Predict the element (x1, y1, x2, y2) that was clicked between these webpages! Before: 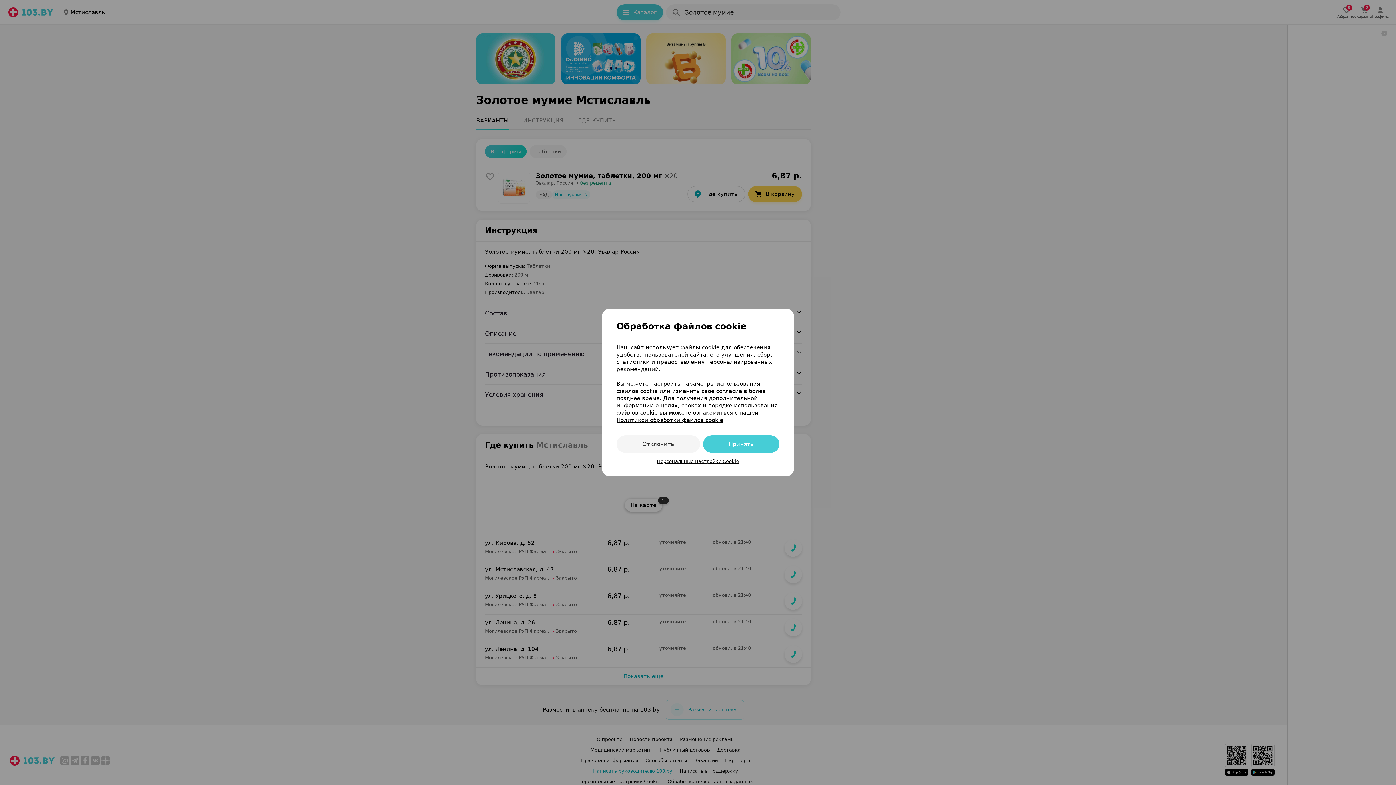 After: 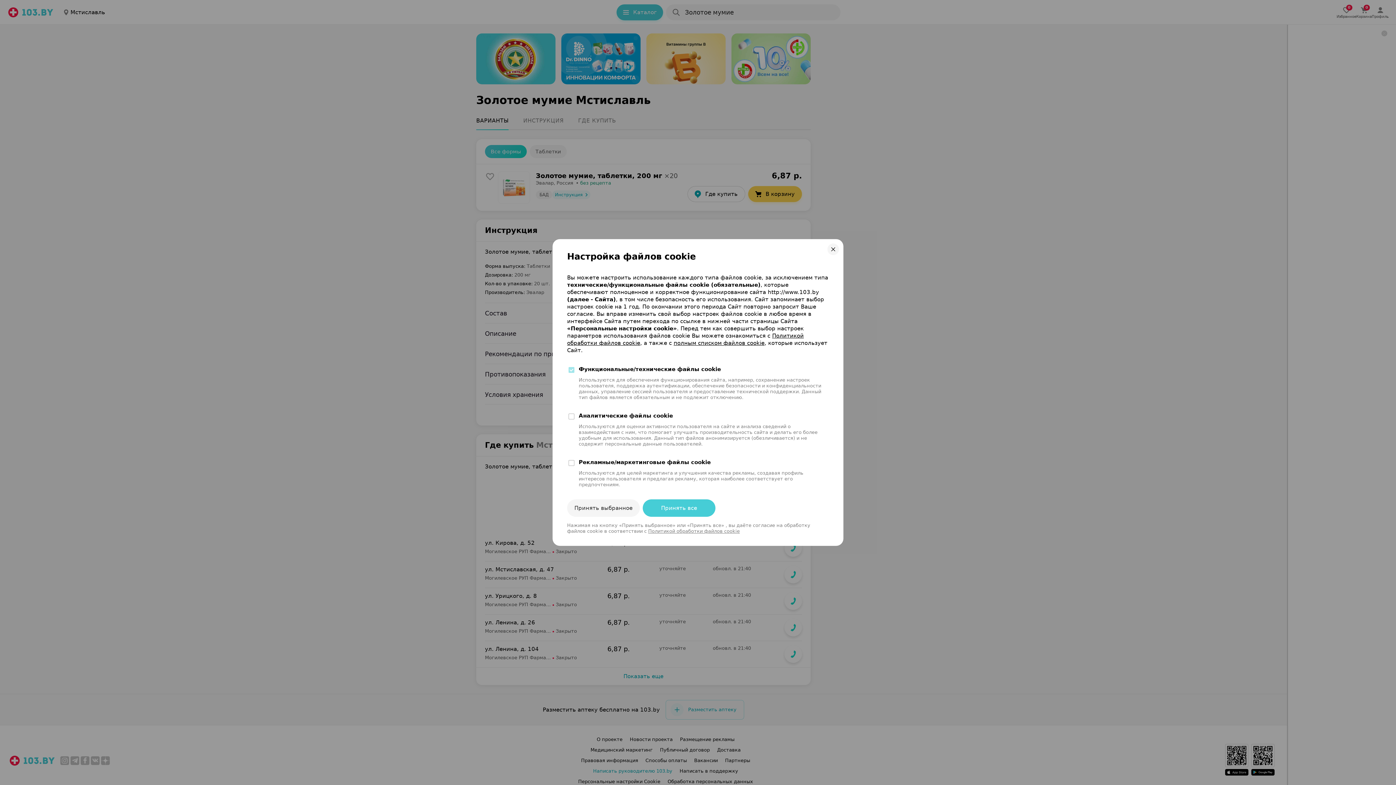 Action: label: Персональные настройки Cookie bbox: (616, 458, 779, 464)